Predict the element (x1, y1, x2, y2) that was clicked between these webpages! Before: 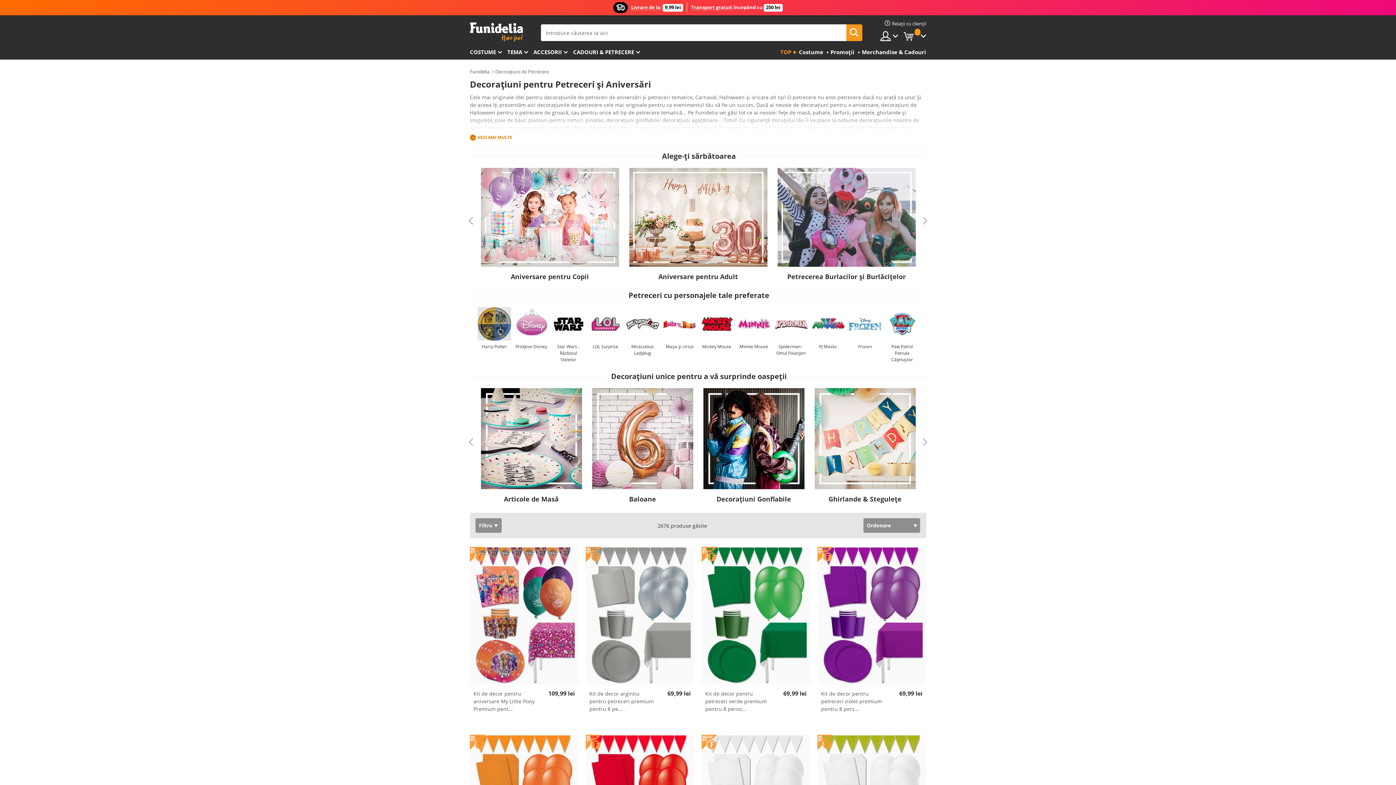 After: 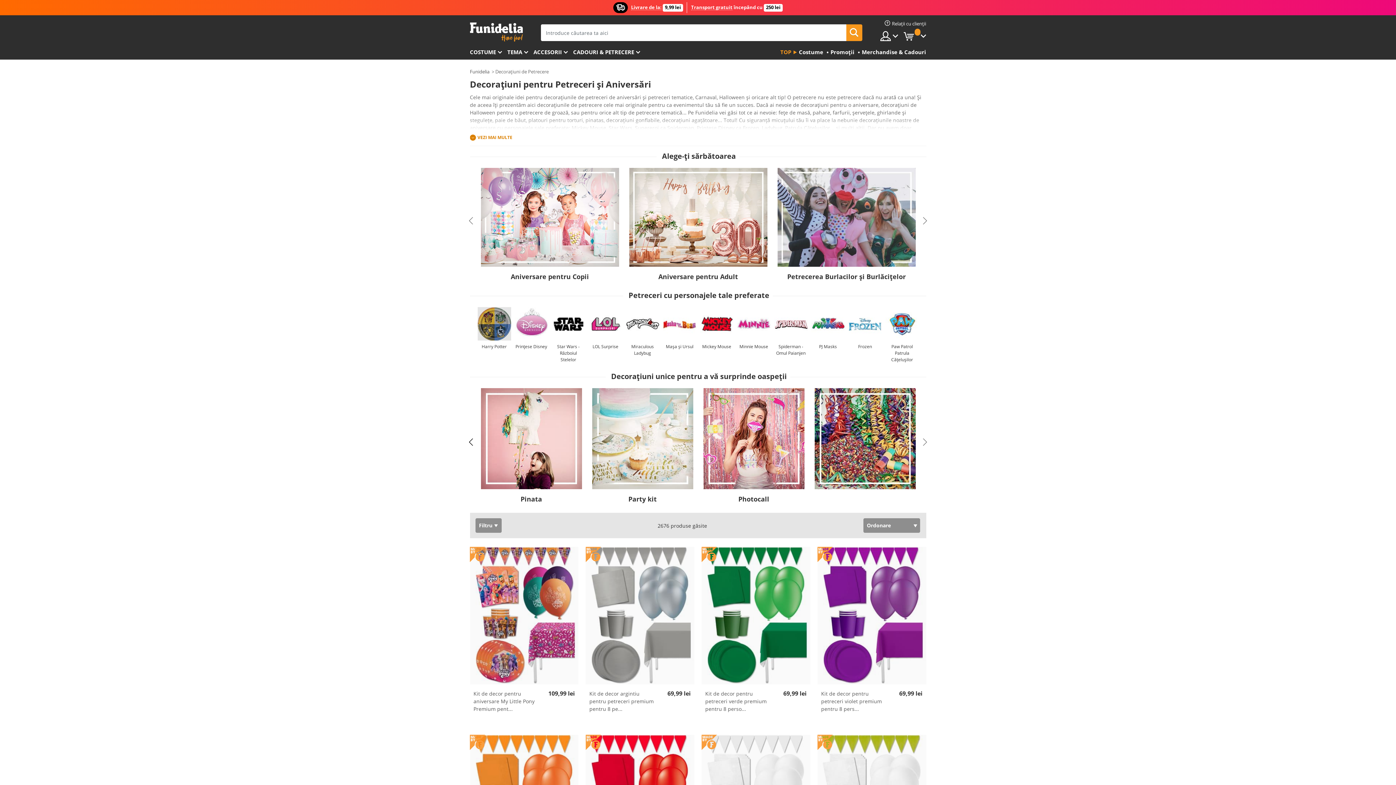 Action: label: Previous bbox: (467, 438, 474, 445)